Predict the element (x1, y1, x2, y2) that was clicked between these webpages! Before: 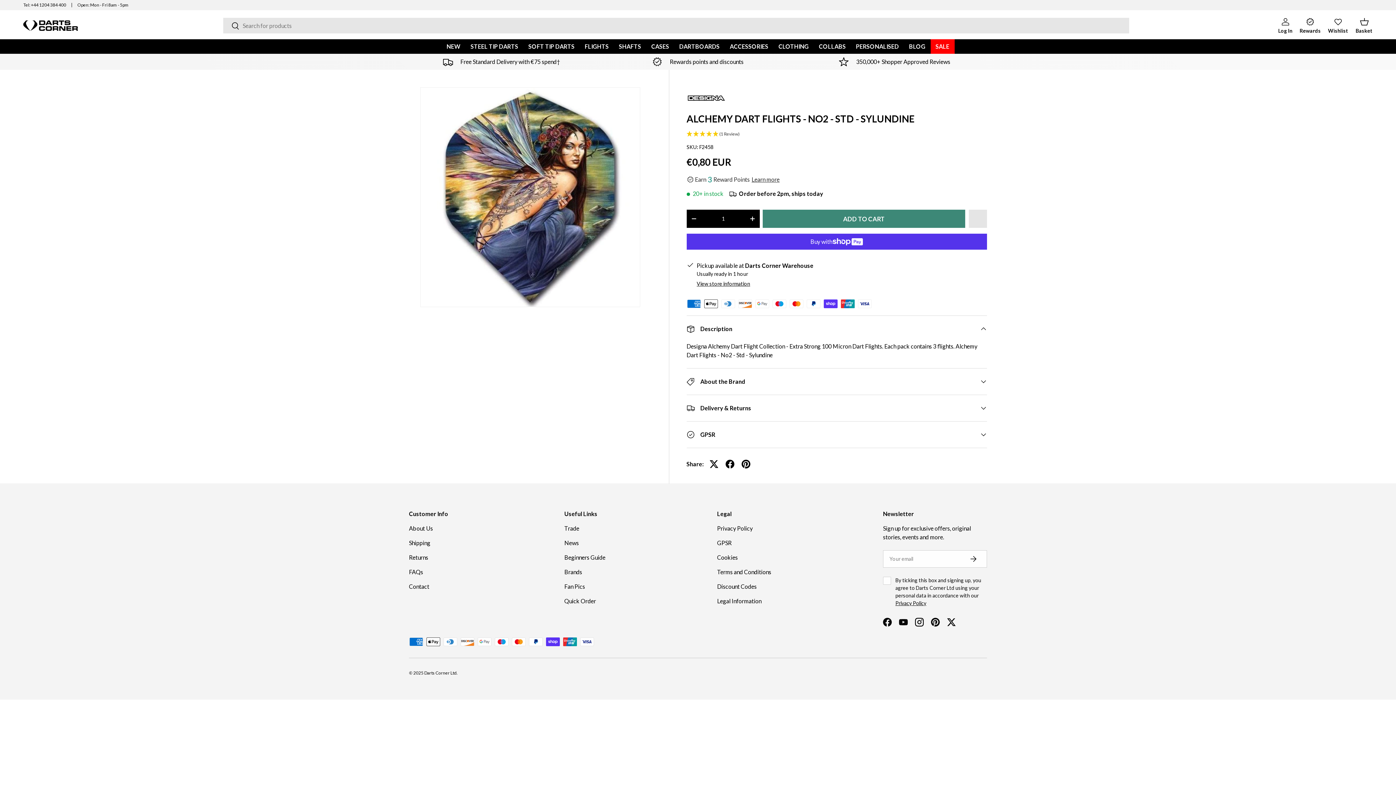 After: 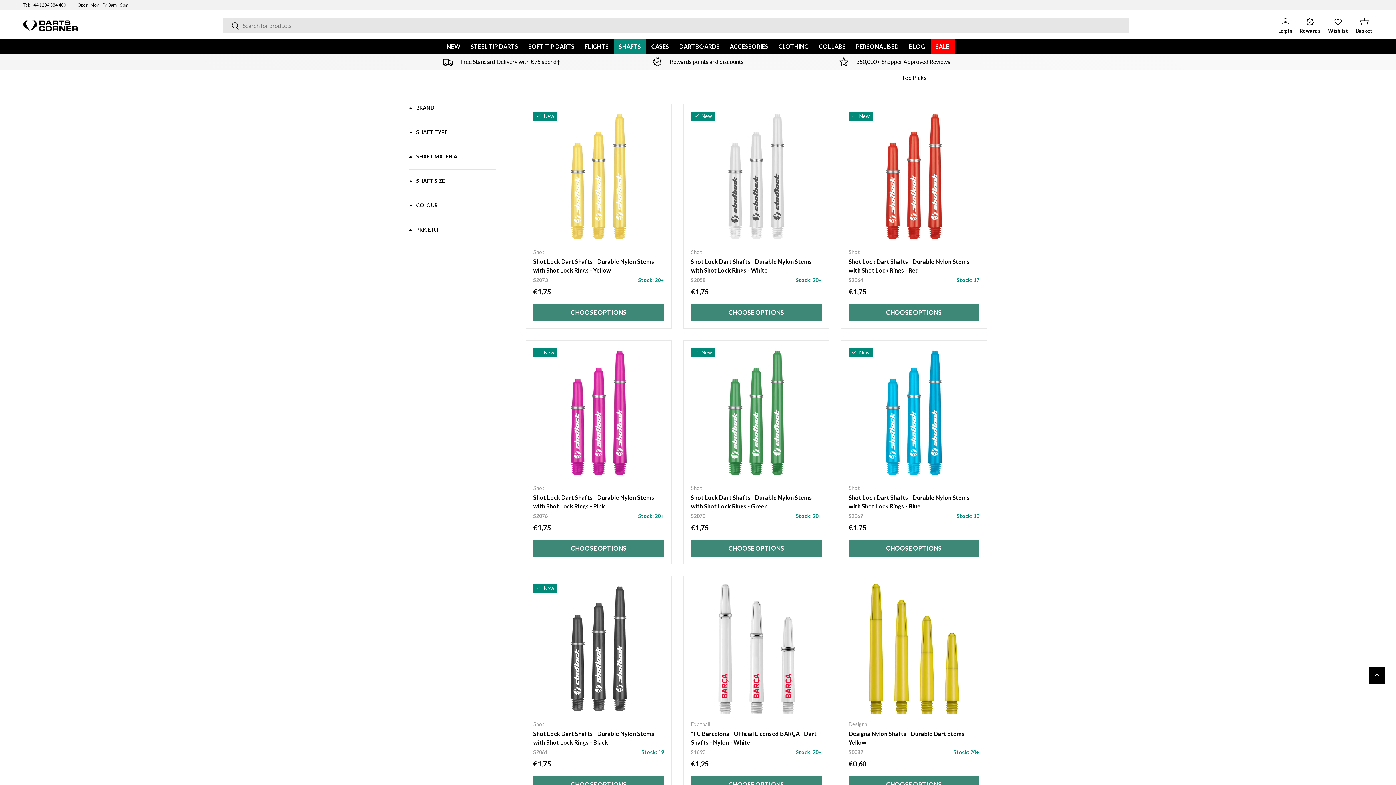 Action: bbox: (614, 39, 646, 53) label: SHAFTS